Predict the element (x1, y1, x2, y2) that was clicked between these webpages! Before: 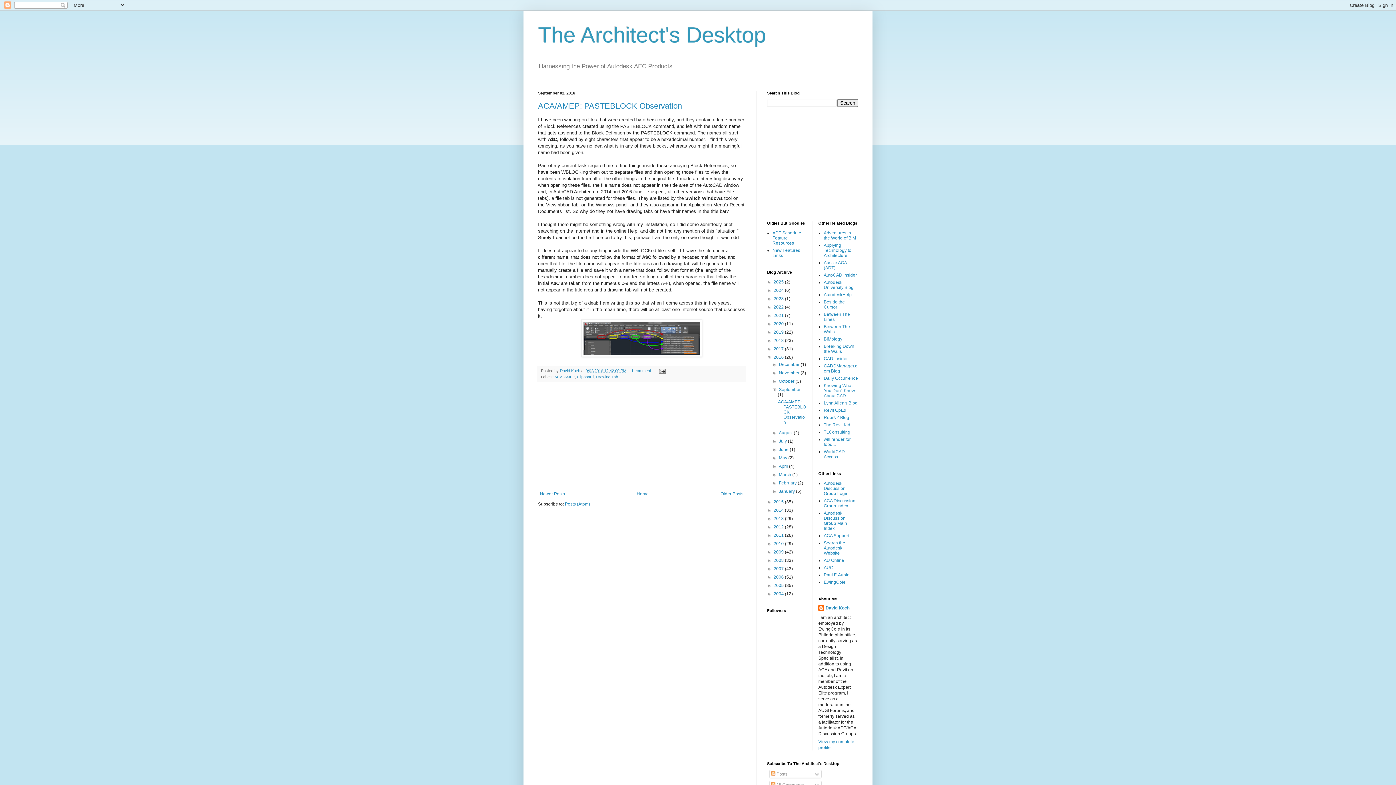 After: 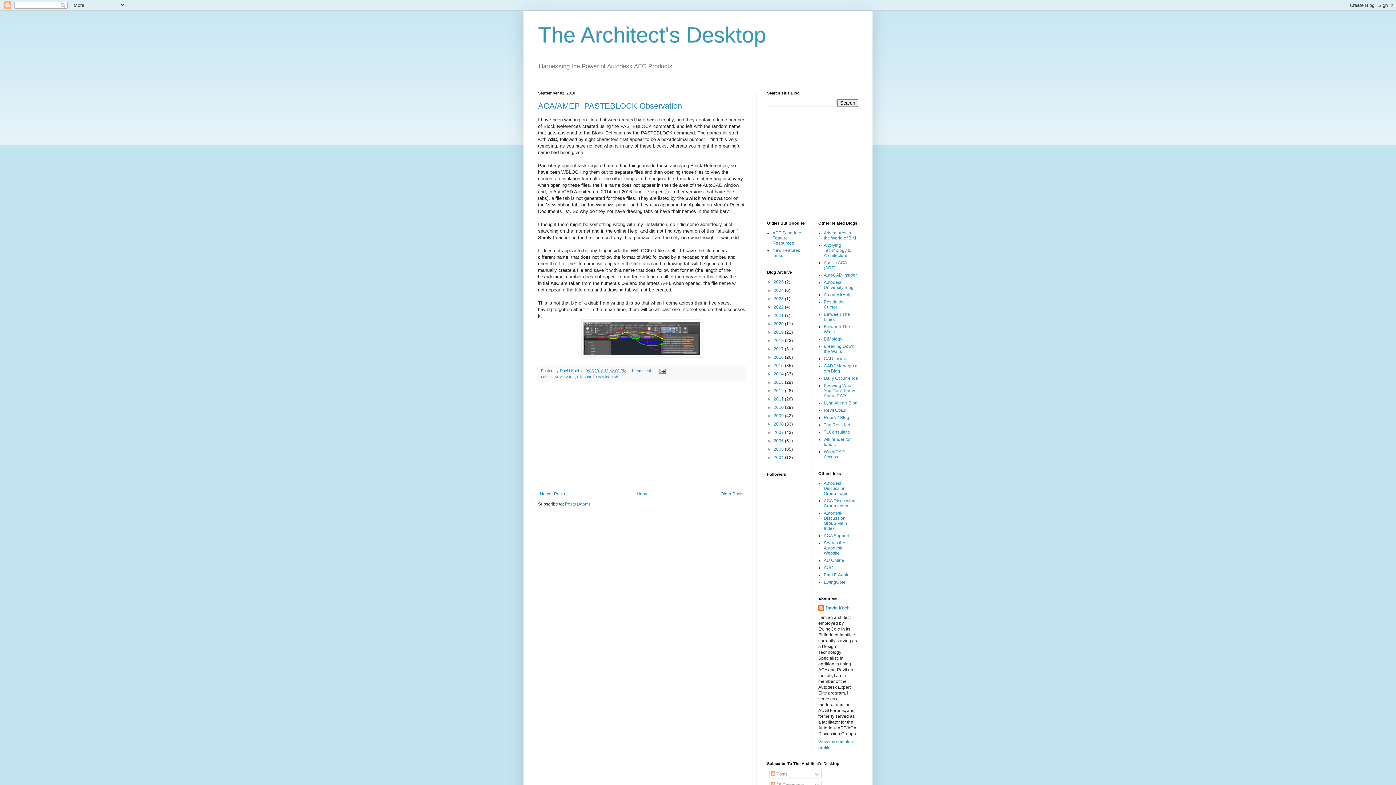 Action: label: ▼   bbox: (767, 355, 773, 360)